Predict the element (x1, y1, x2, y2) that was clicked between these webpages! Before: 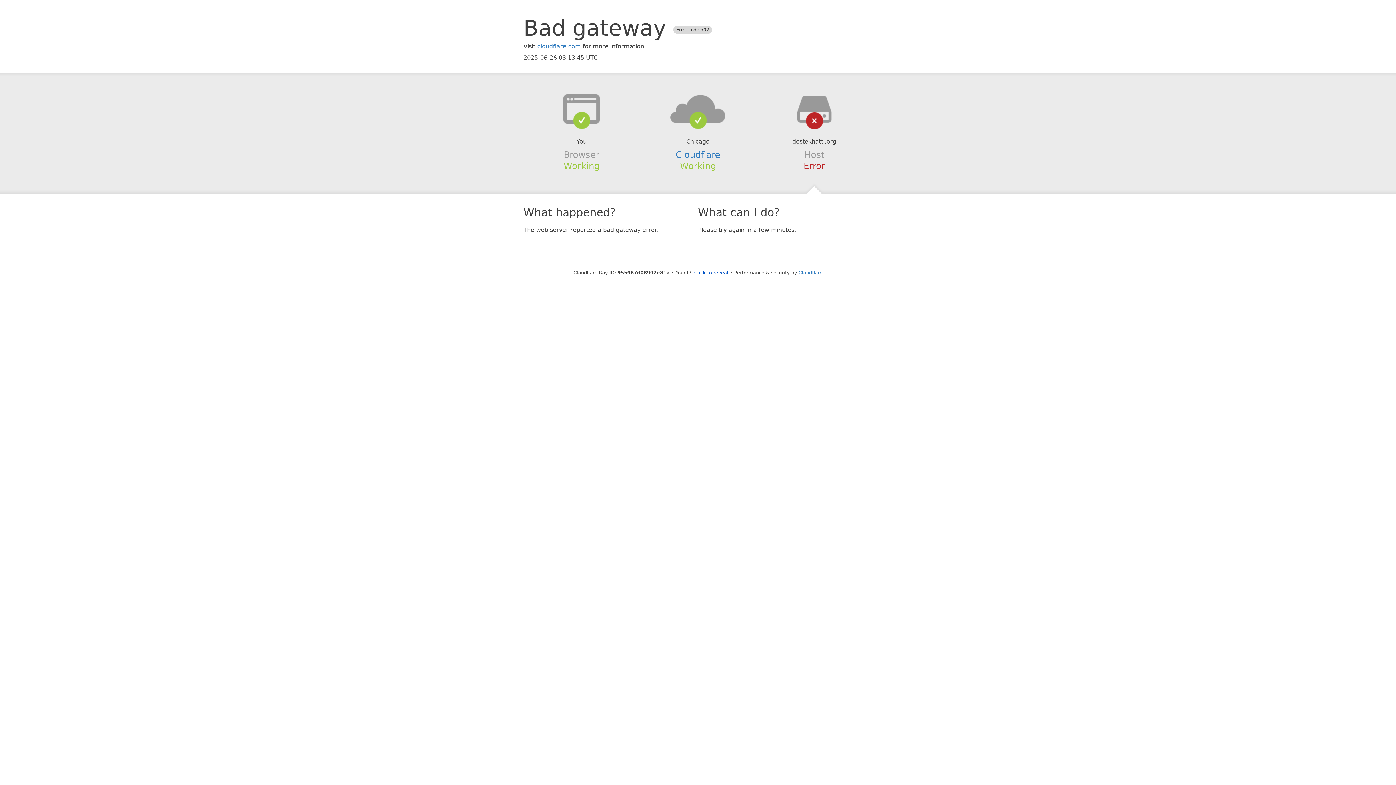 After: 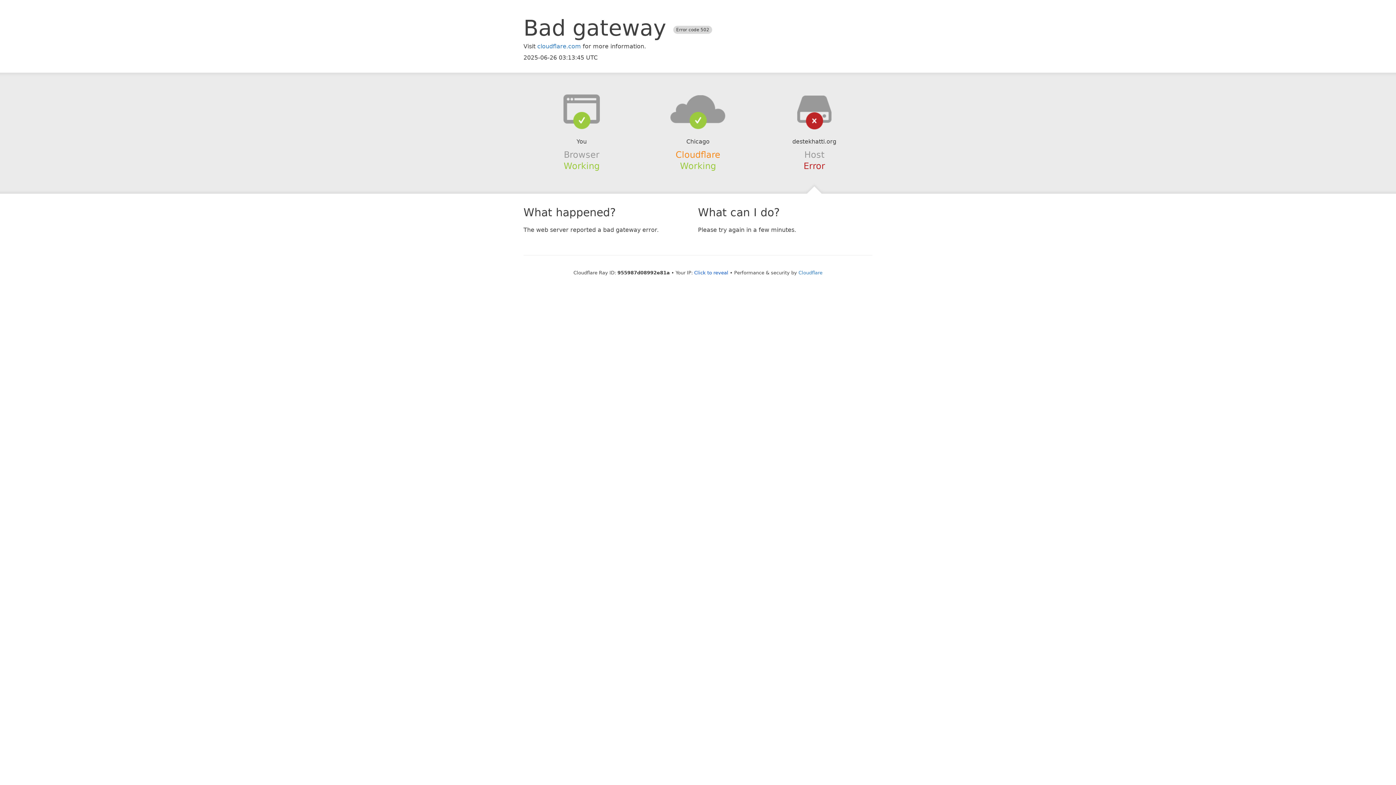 Action: label: Cloudflare bbox: (675, 149, 720, 159)